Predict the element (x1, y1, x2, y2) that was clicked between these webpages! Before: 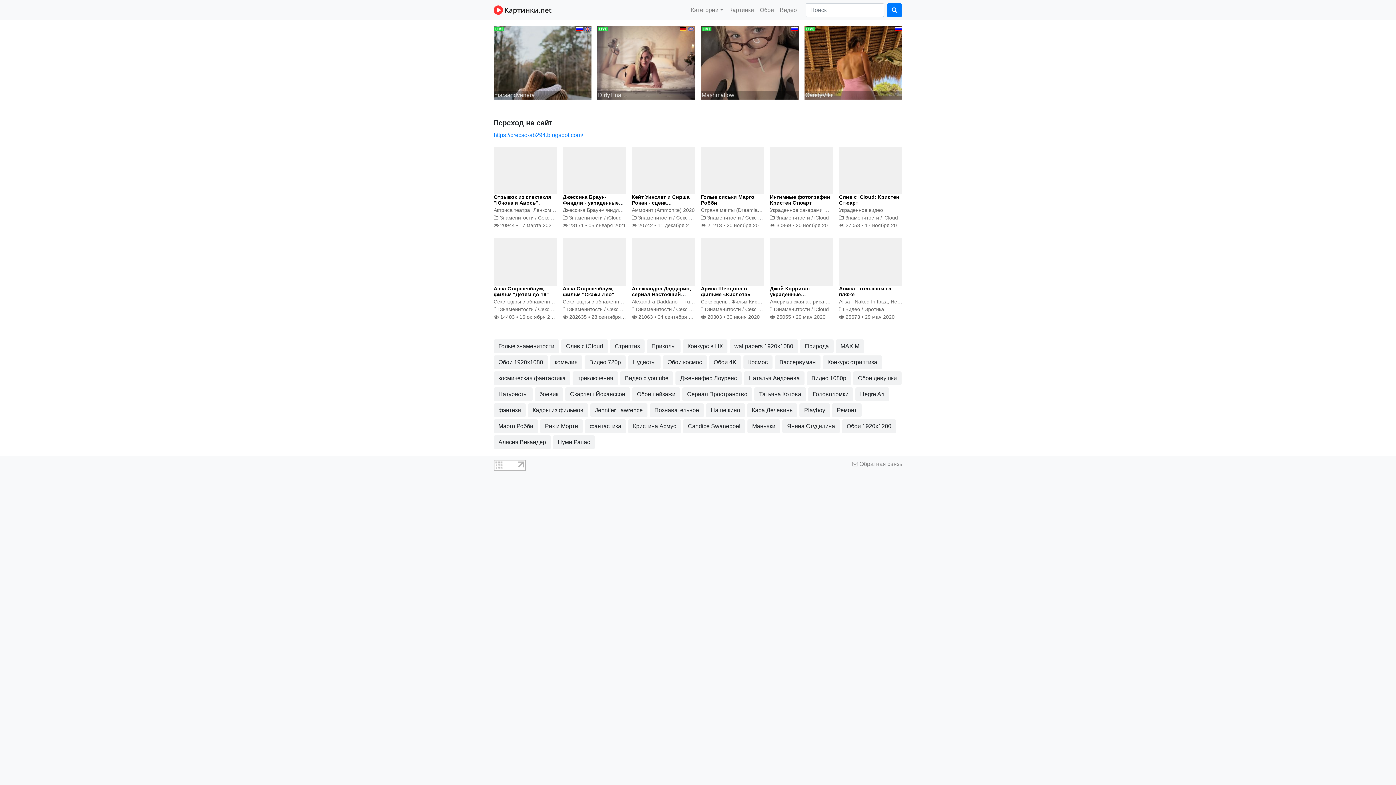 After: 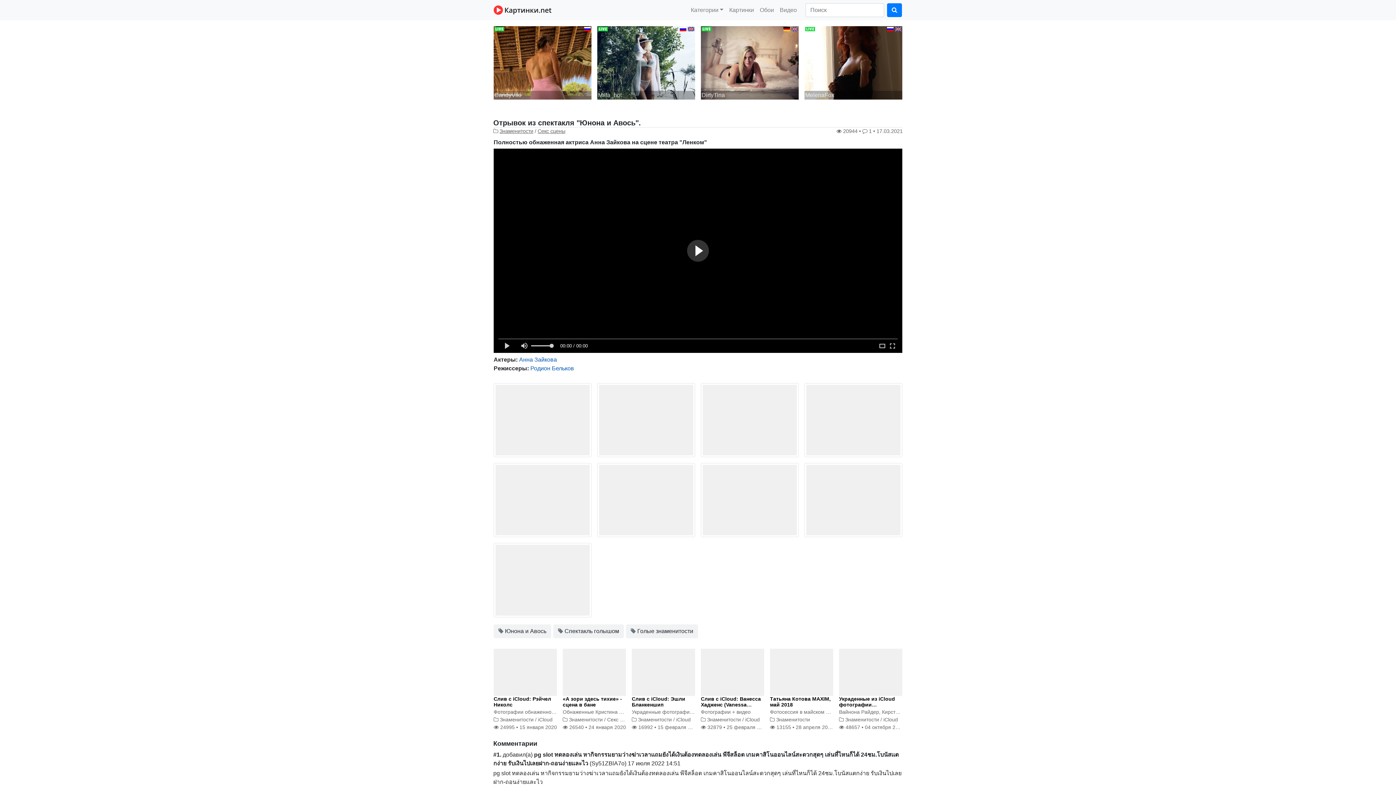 Action: bbox: (493, 166, 557, 173)